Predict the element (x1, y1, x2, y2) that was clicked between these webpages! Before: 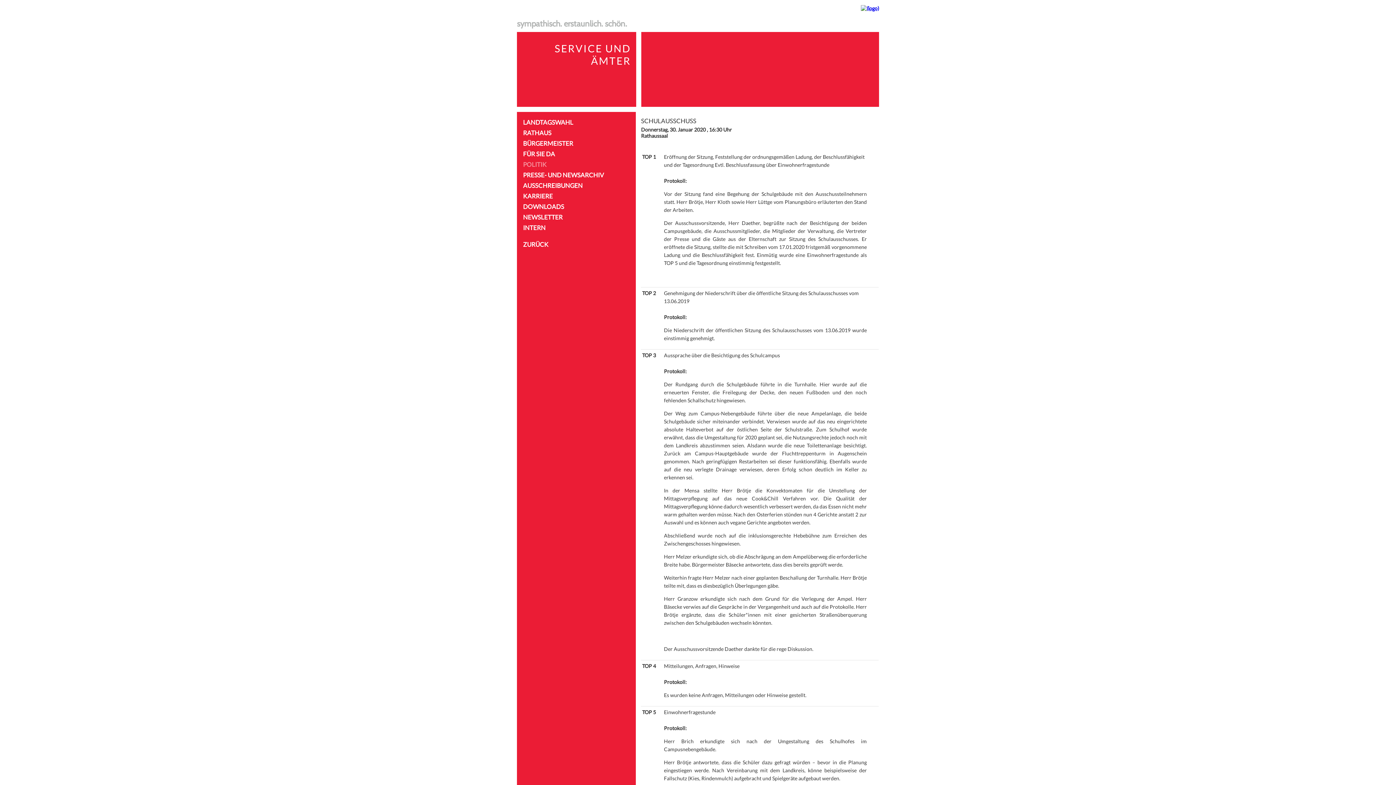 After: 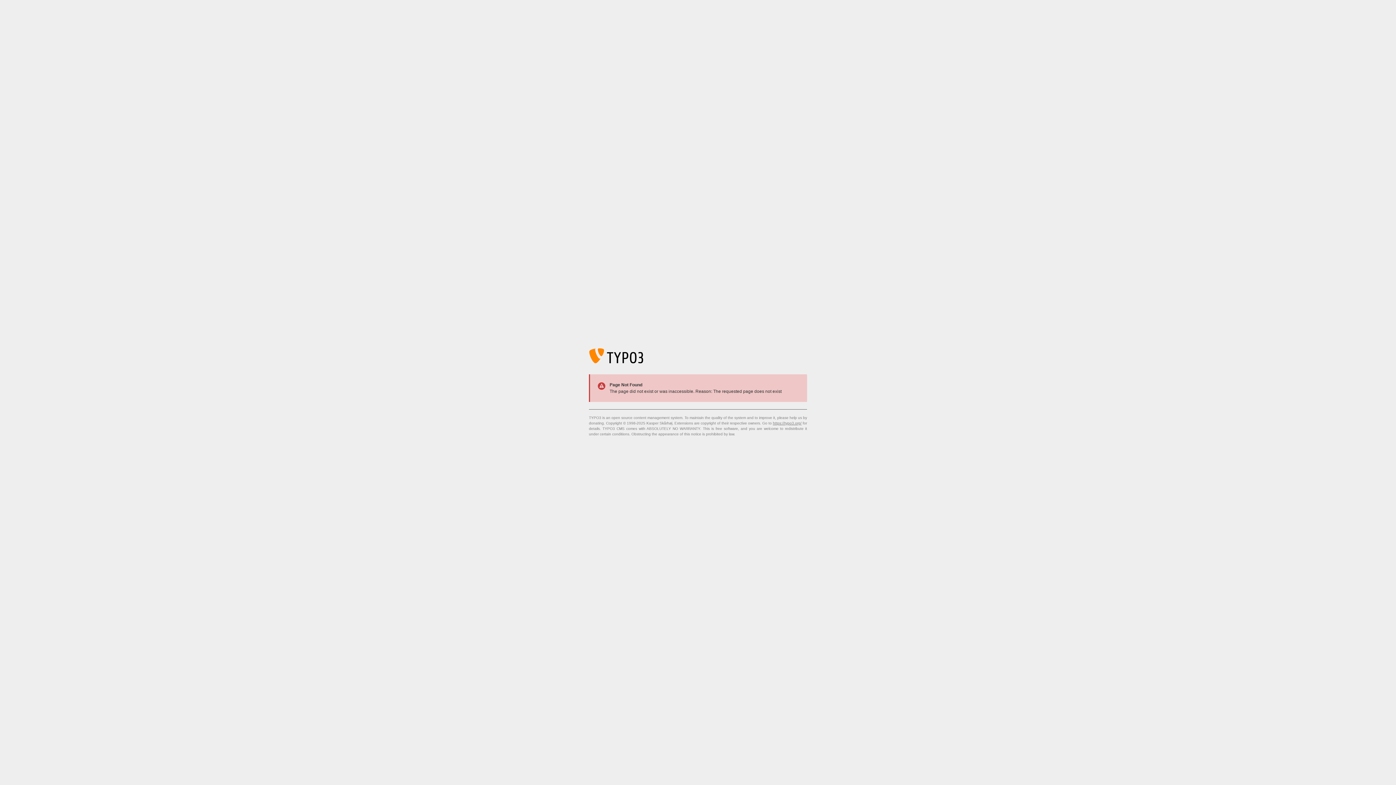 Action: bbox: (523, 148, 630, 159) label: FÜR SIE DA